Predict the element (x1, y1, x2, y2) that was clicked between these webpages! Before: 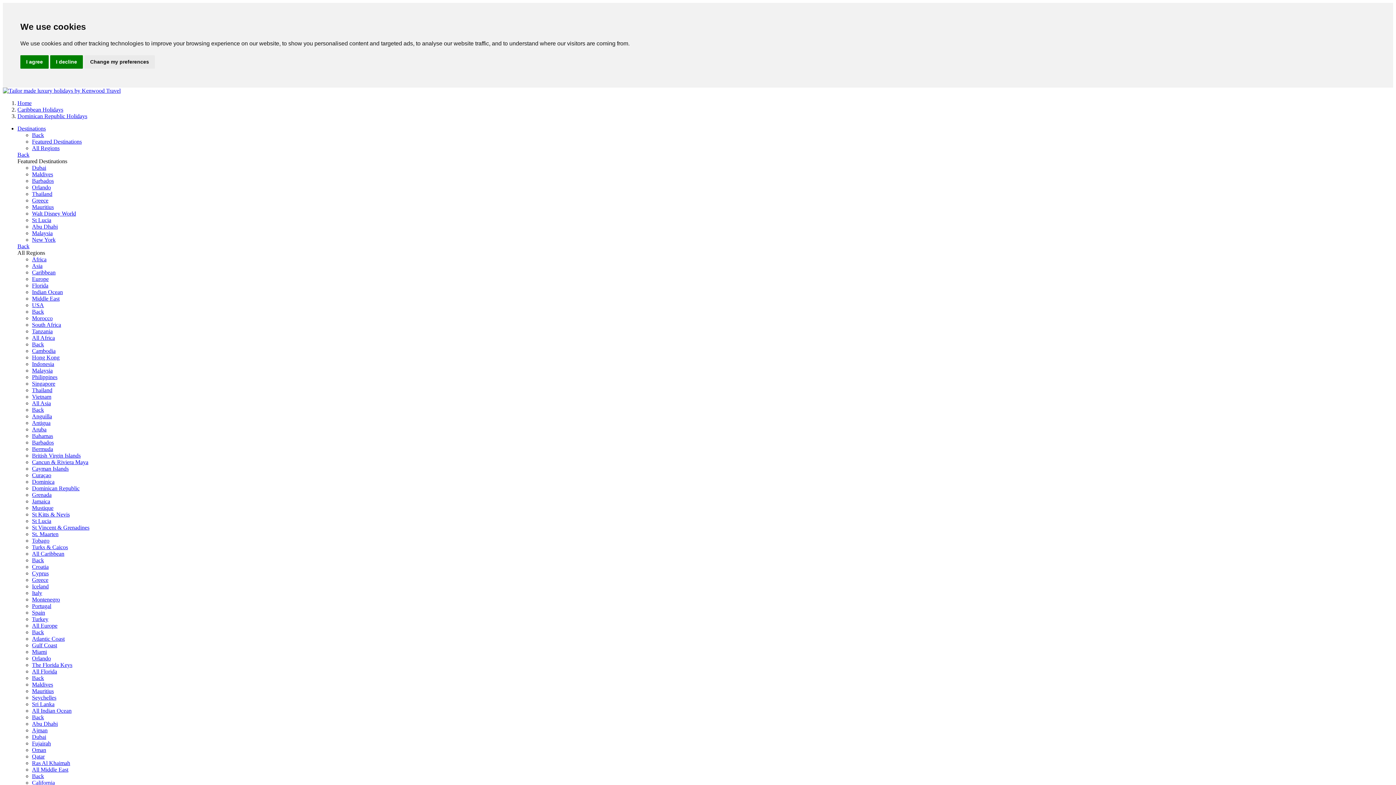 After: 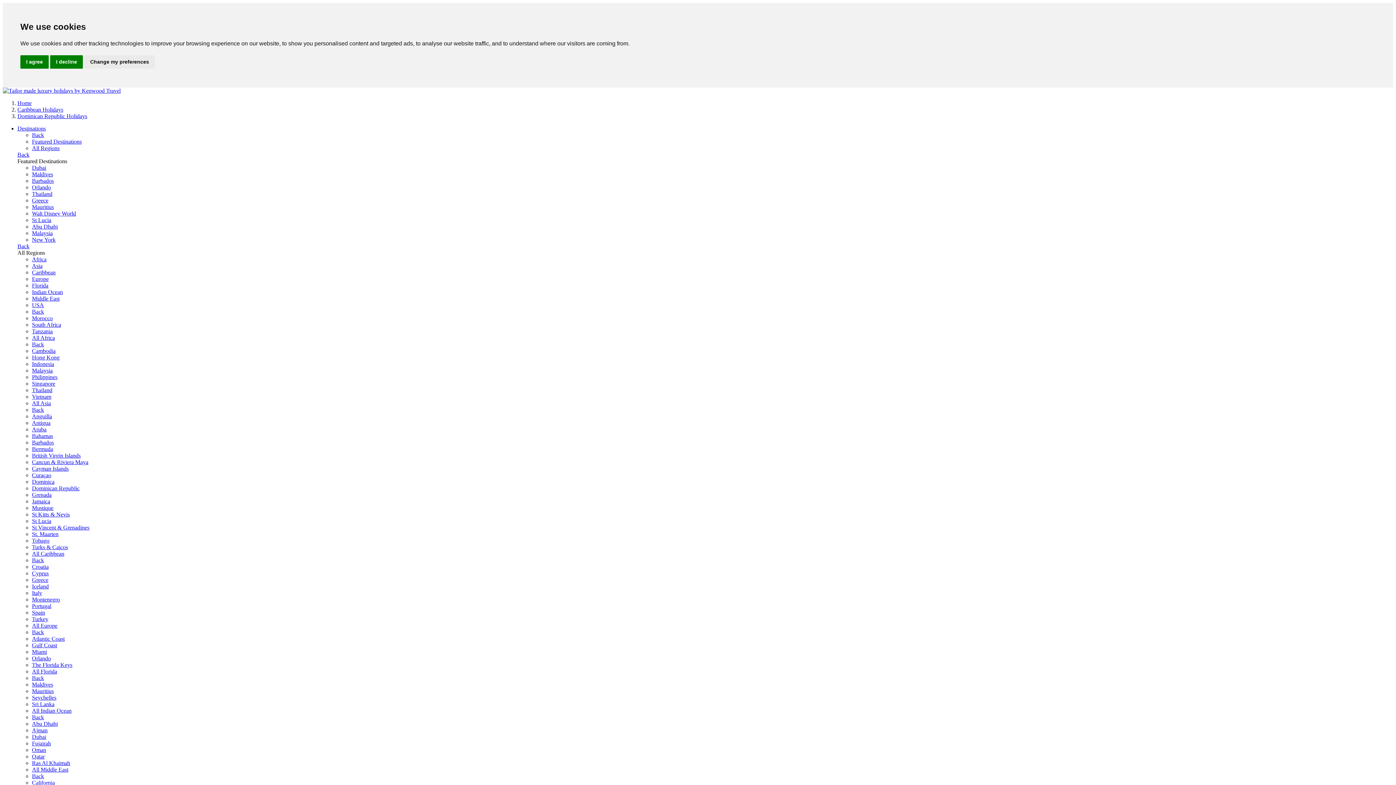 Action: bbox: (17, 151, 29, 157) label: Back